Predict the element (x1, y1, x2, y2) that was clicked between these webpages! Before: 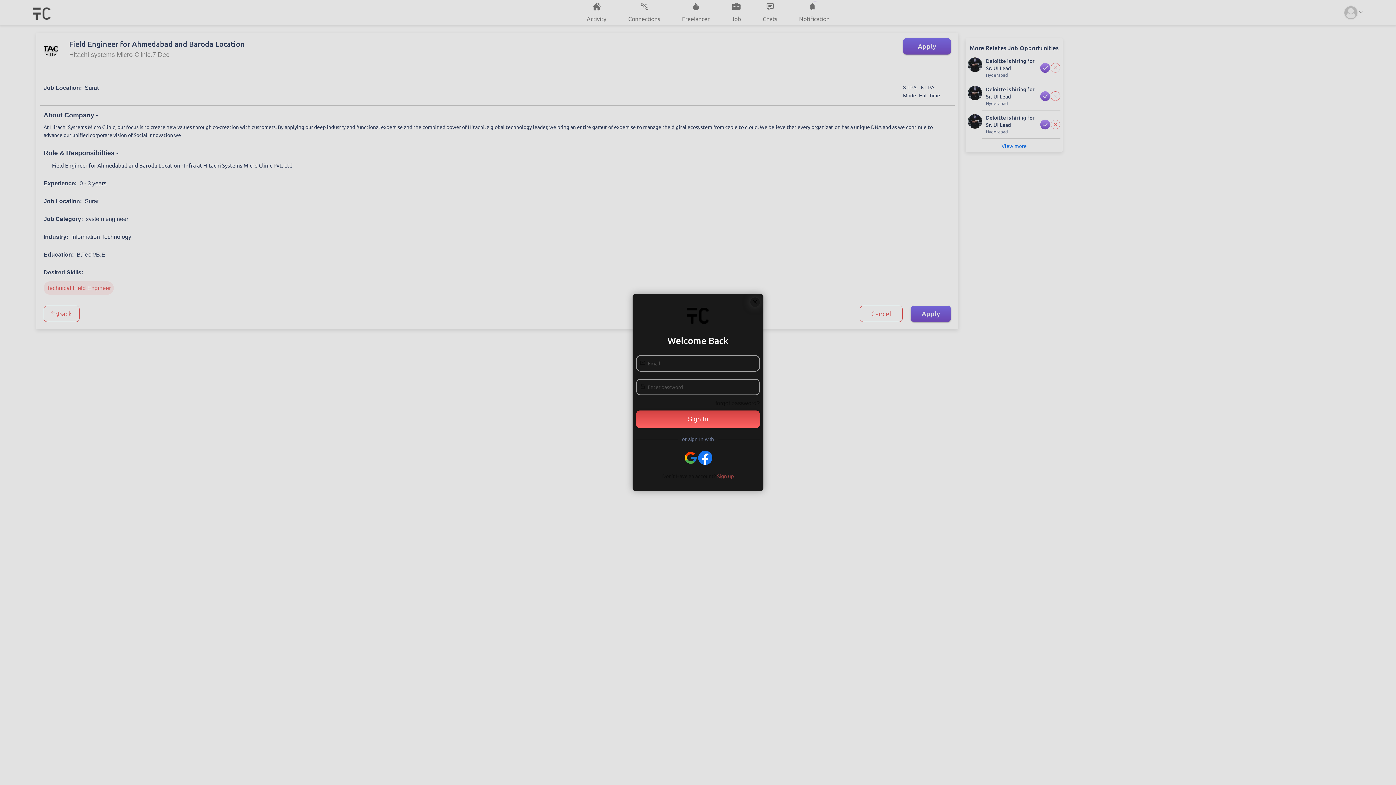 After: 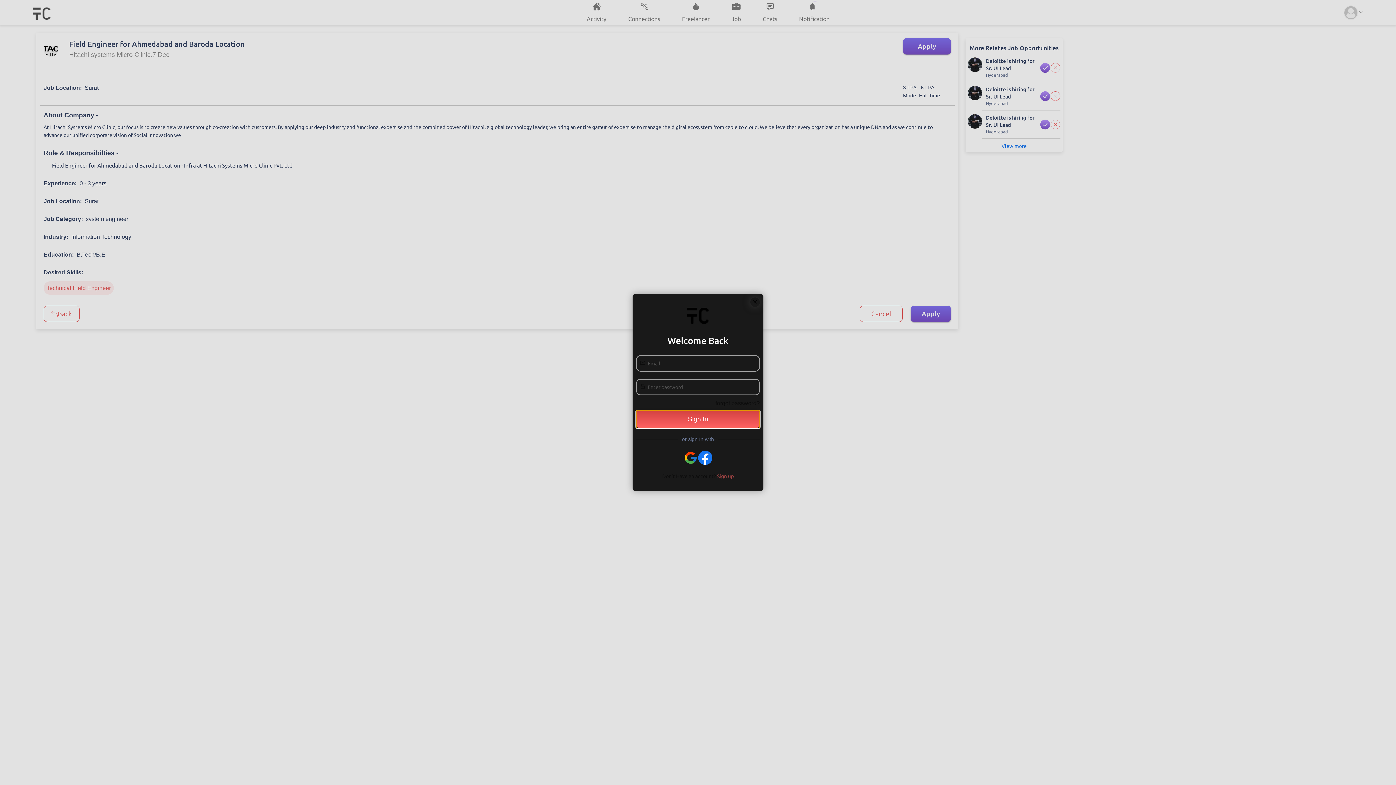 Action: bbox: (636, 410, 760, 428) label: Sign In